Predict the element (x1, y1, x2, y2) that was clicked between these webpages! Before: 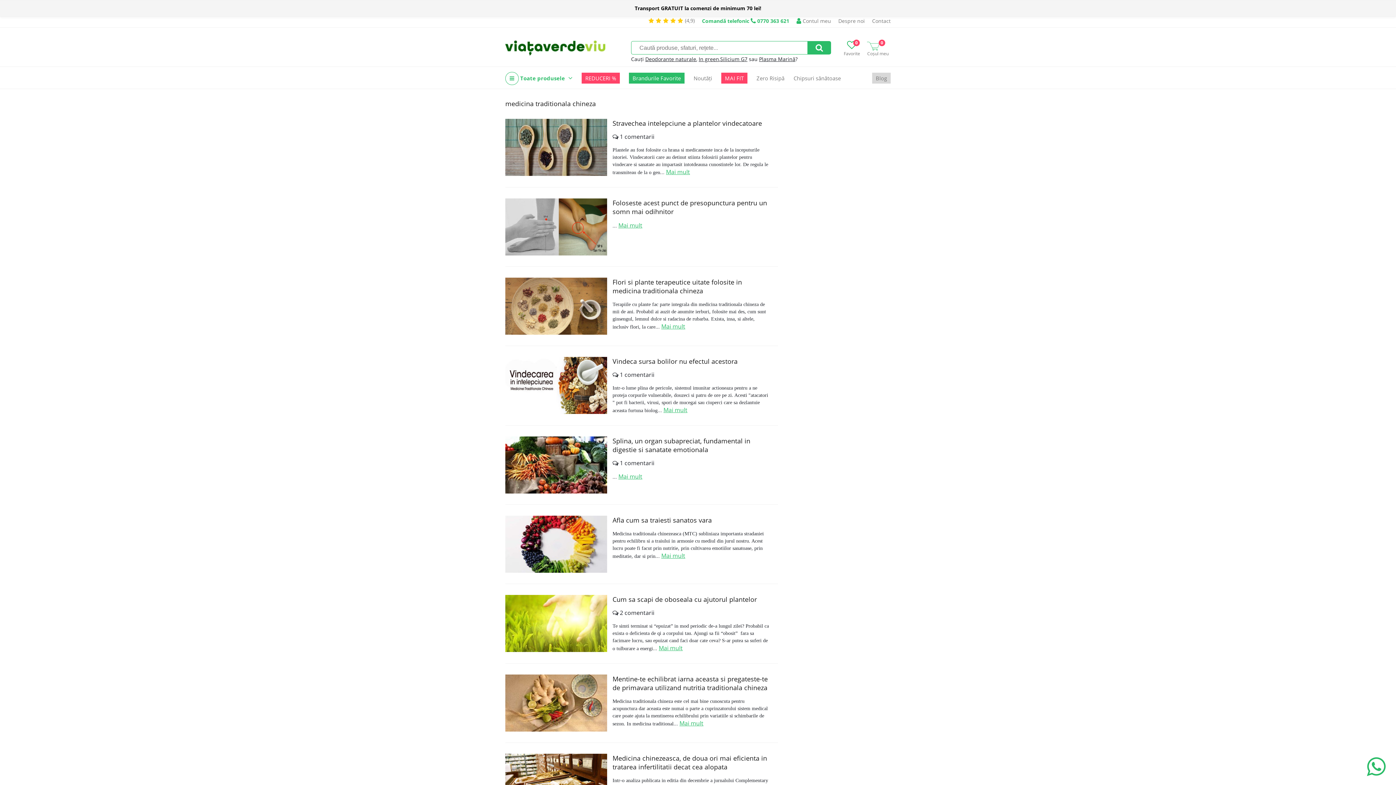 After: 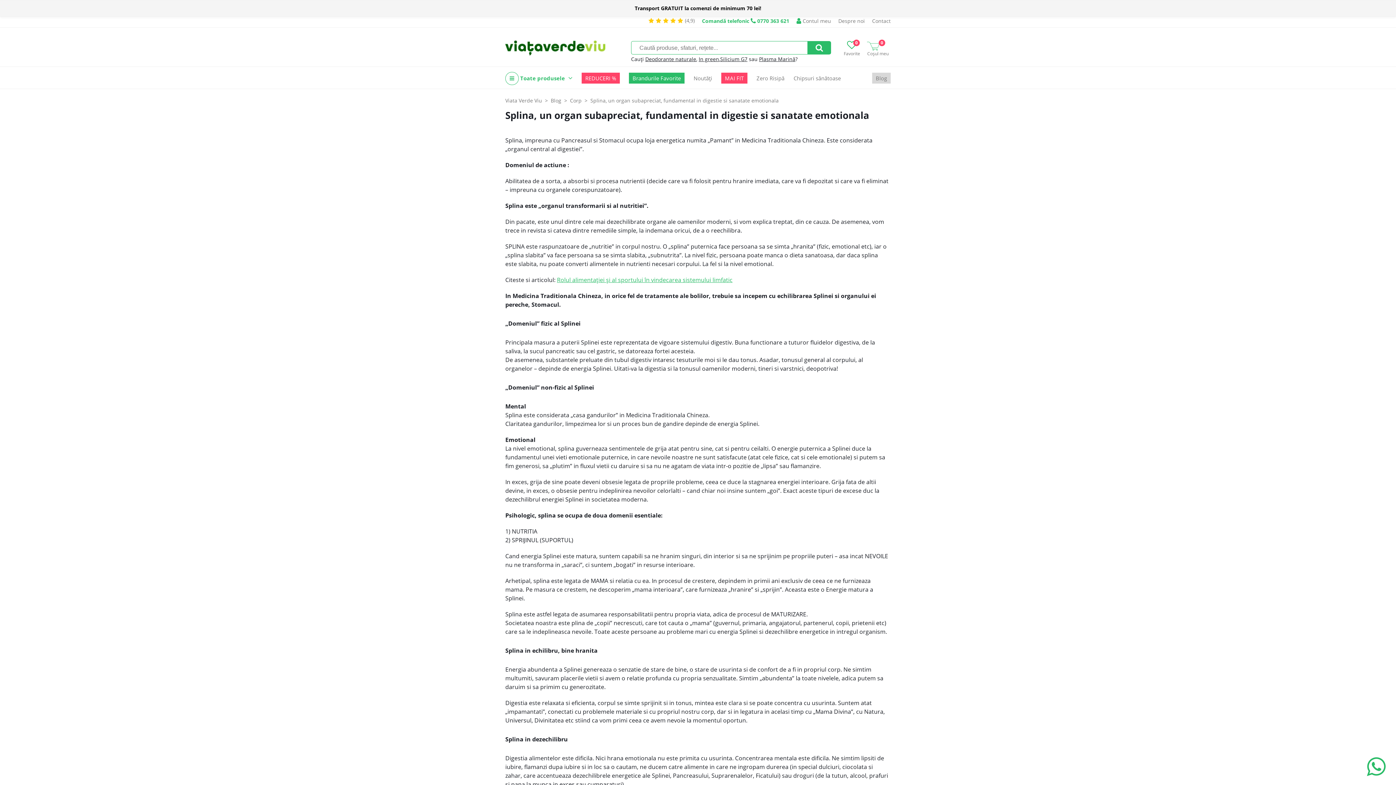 Action: bbox: (505, 436, 607, 493)